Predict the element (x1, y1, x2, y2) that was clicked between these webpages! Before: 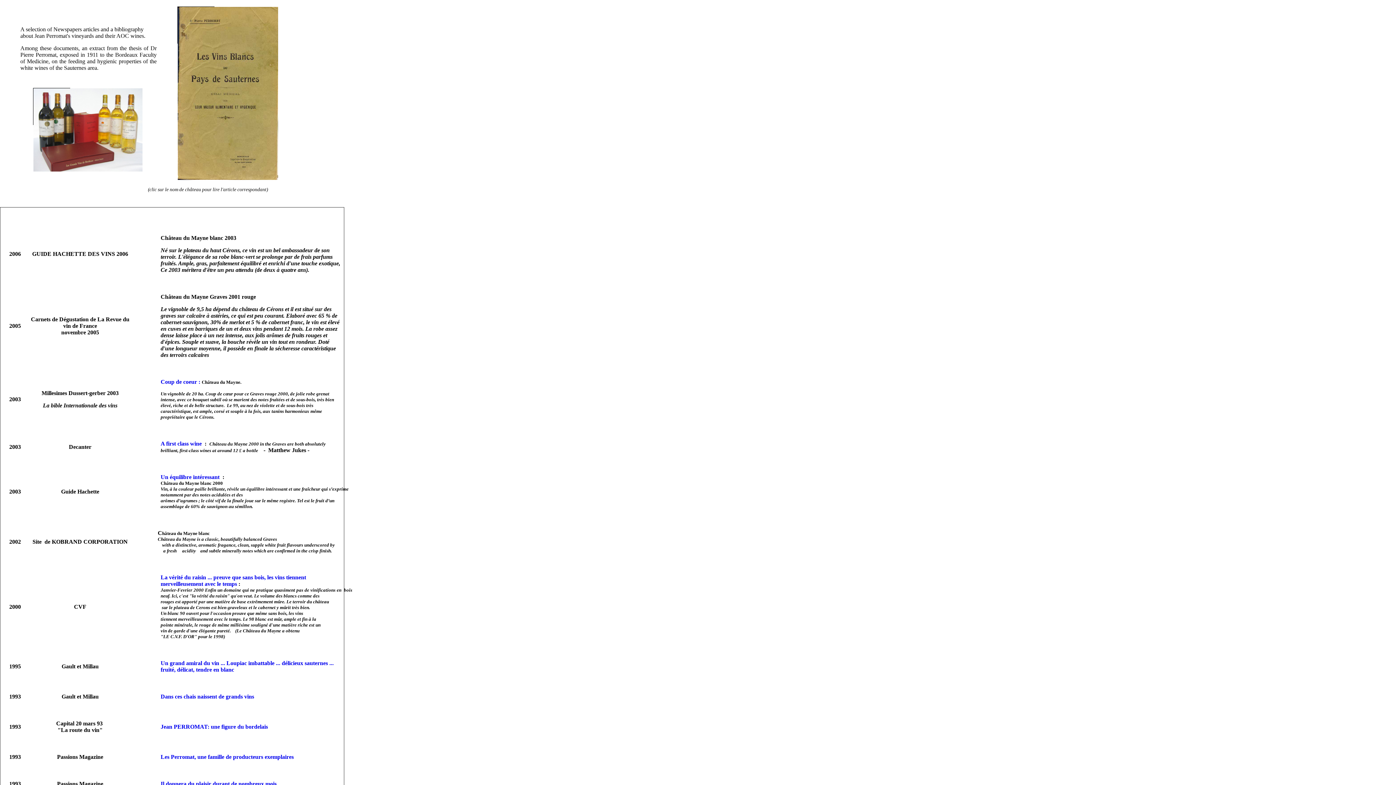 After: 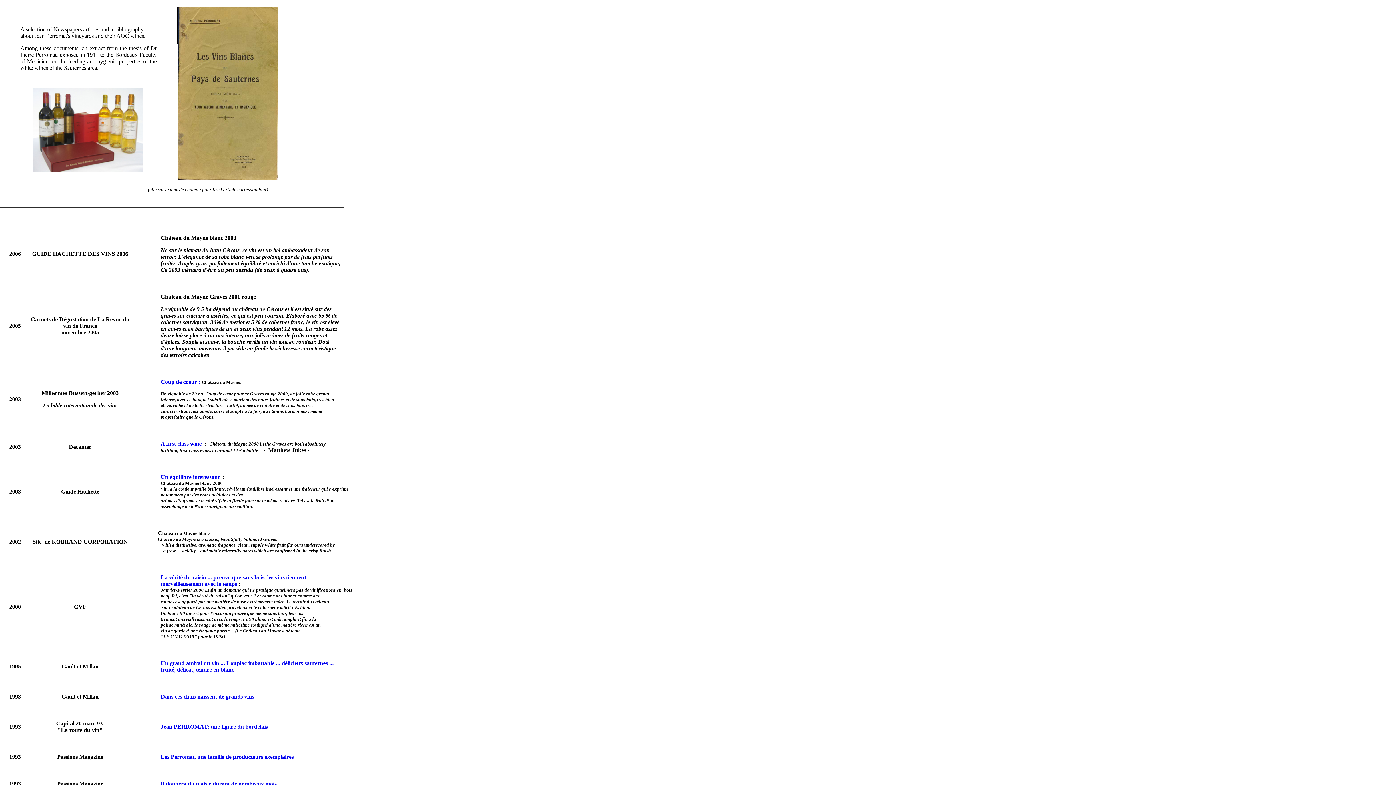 Action: bbox: (160, 440, 203, 446) label: A first class wine 